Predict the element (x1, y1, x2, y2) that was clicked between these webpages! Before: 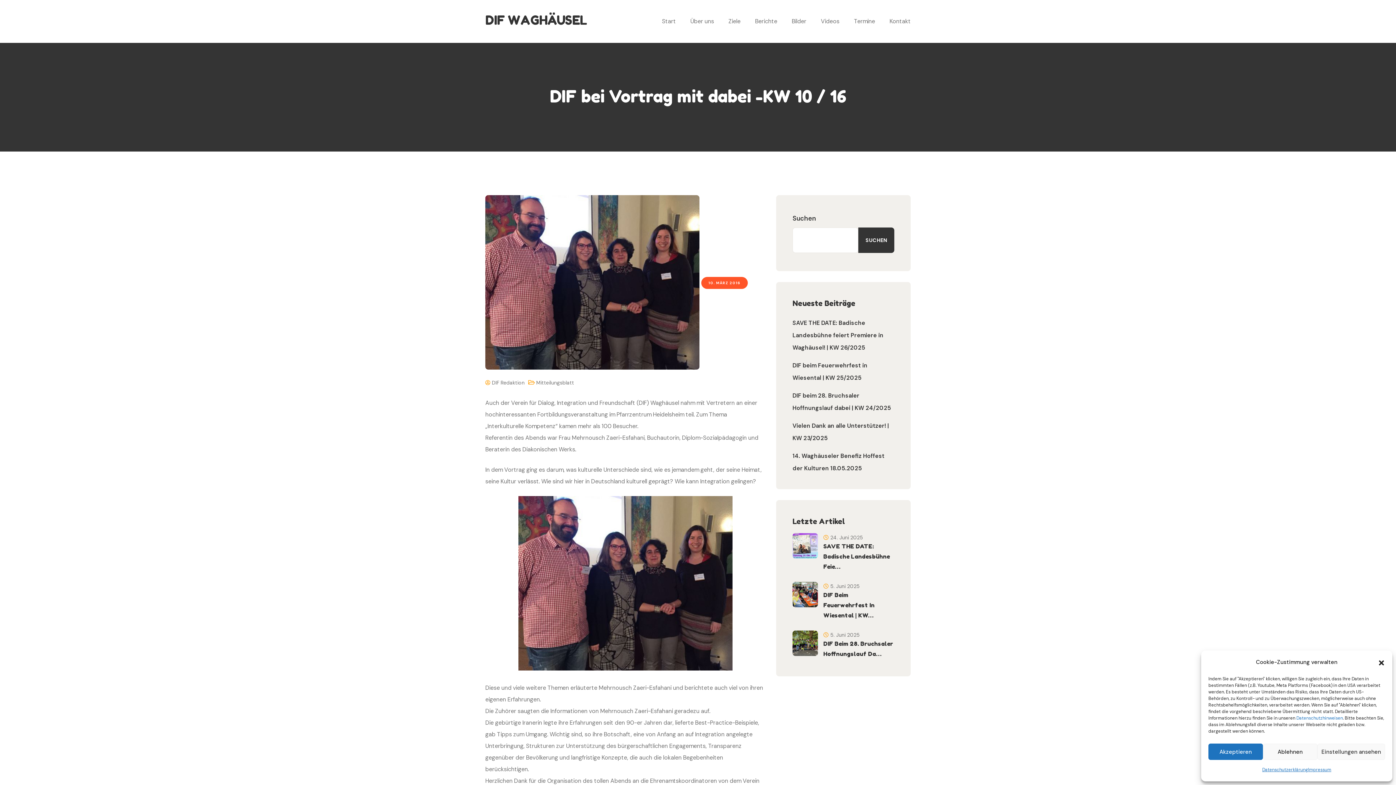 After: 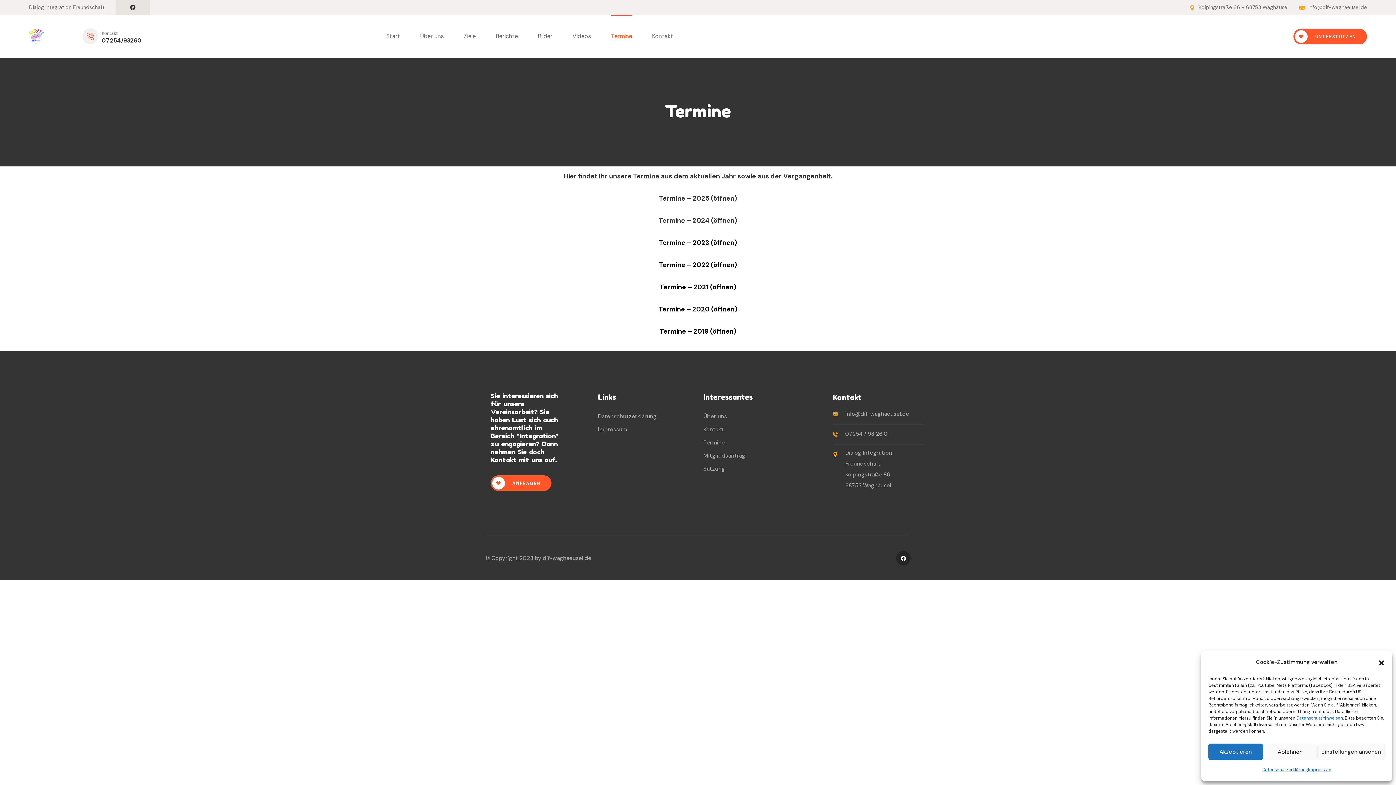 Action: label: Termine bbox: (854, 15, 875, 27)